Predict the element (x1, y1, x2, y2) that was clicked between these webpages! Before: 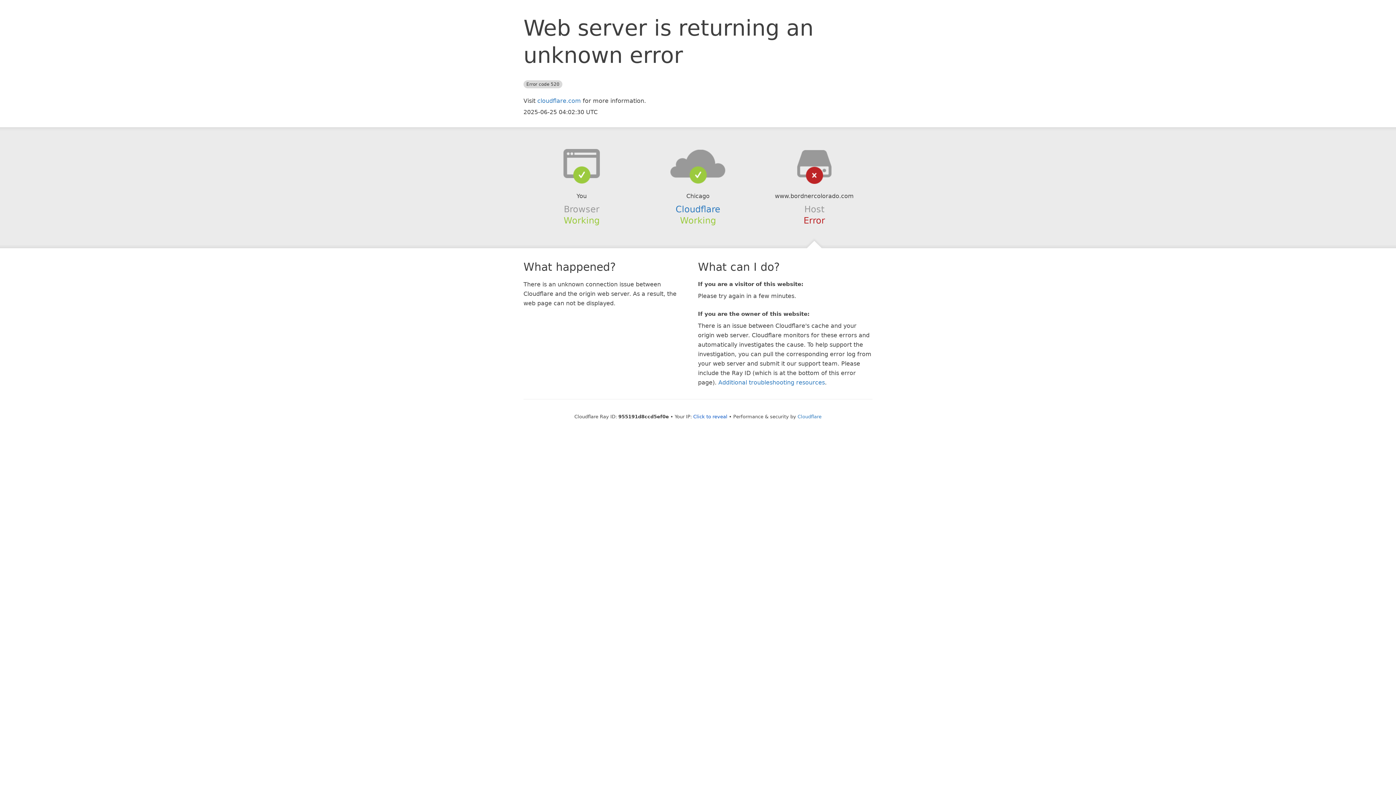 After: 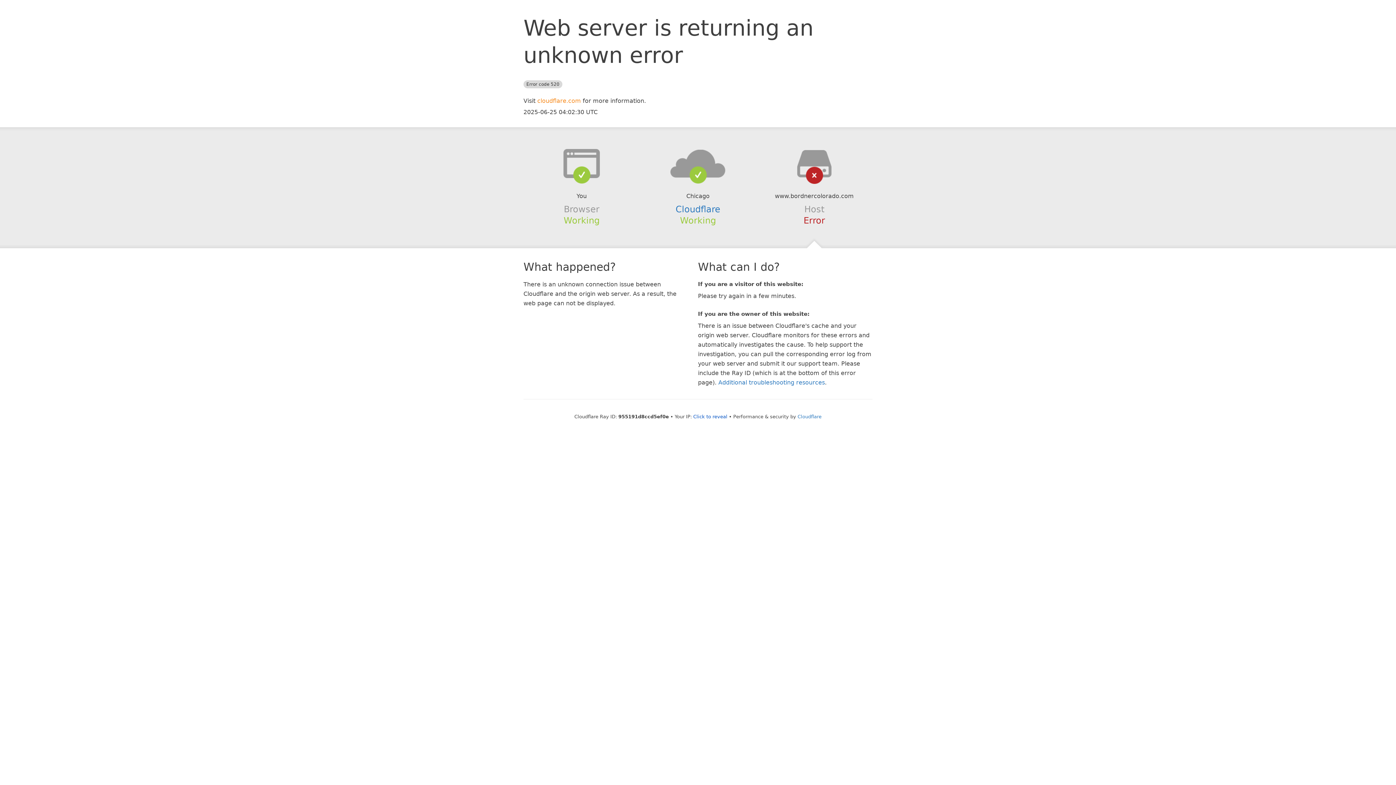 Action: bbox: (537, 97, 581, 104) label: cloudflare.com